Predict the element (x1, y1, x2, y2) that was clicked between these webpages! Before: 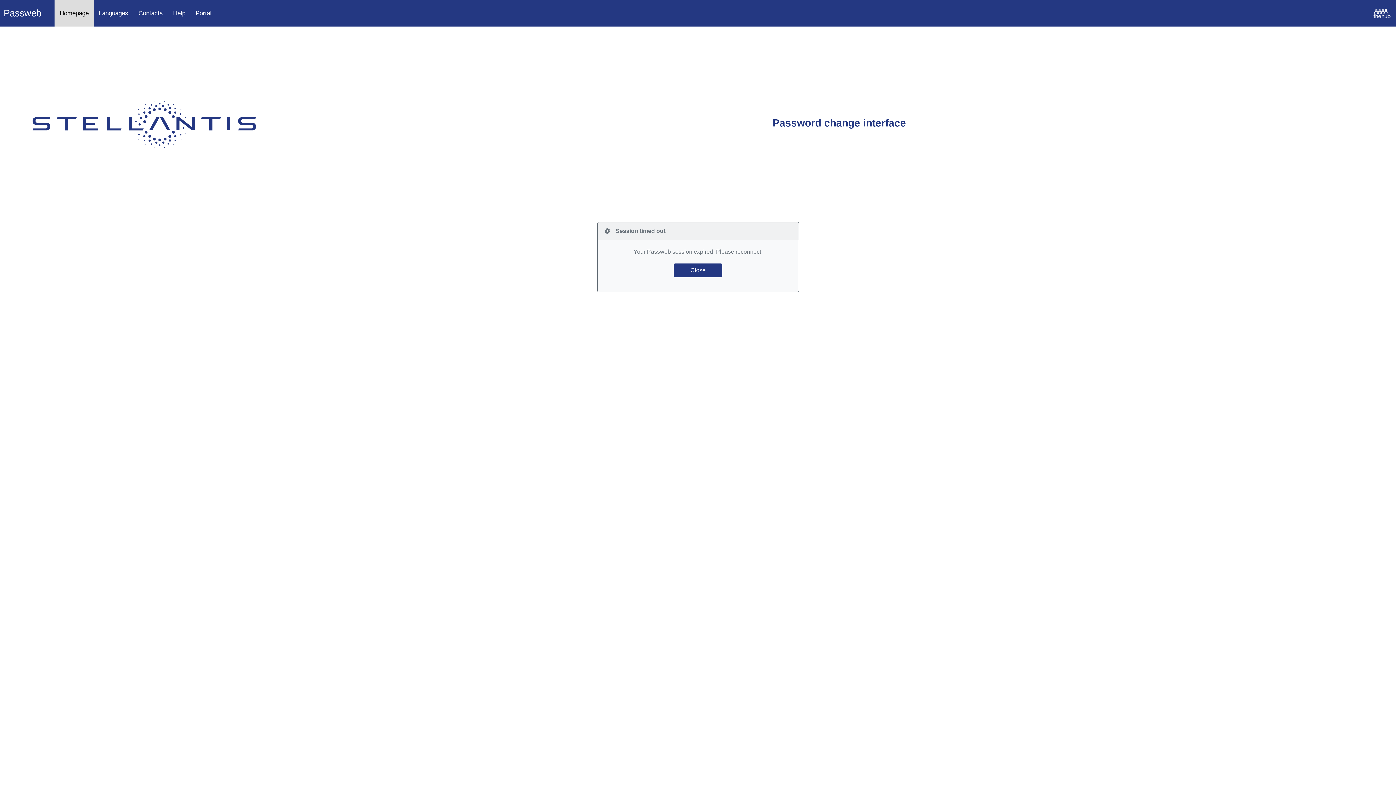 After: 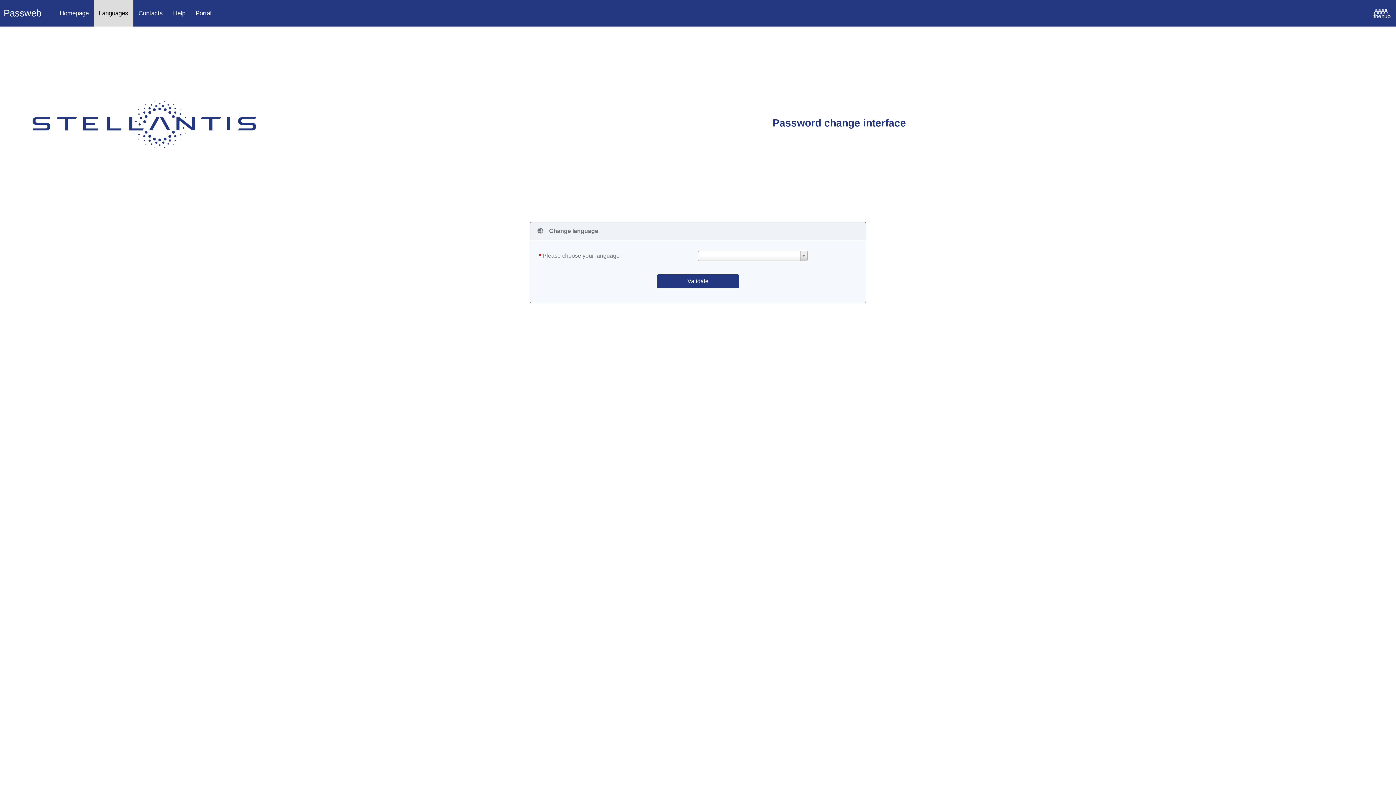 Action: label: Languages bbox: (93, 0, 133, 26)